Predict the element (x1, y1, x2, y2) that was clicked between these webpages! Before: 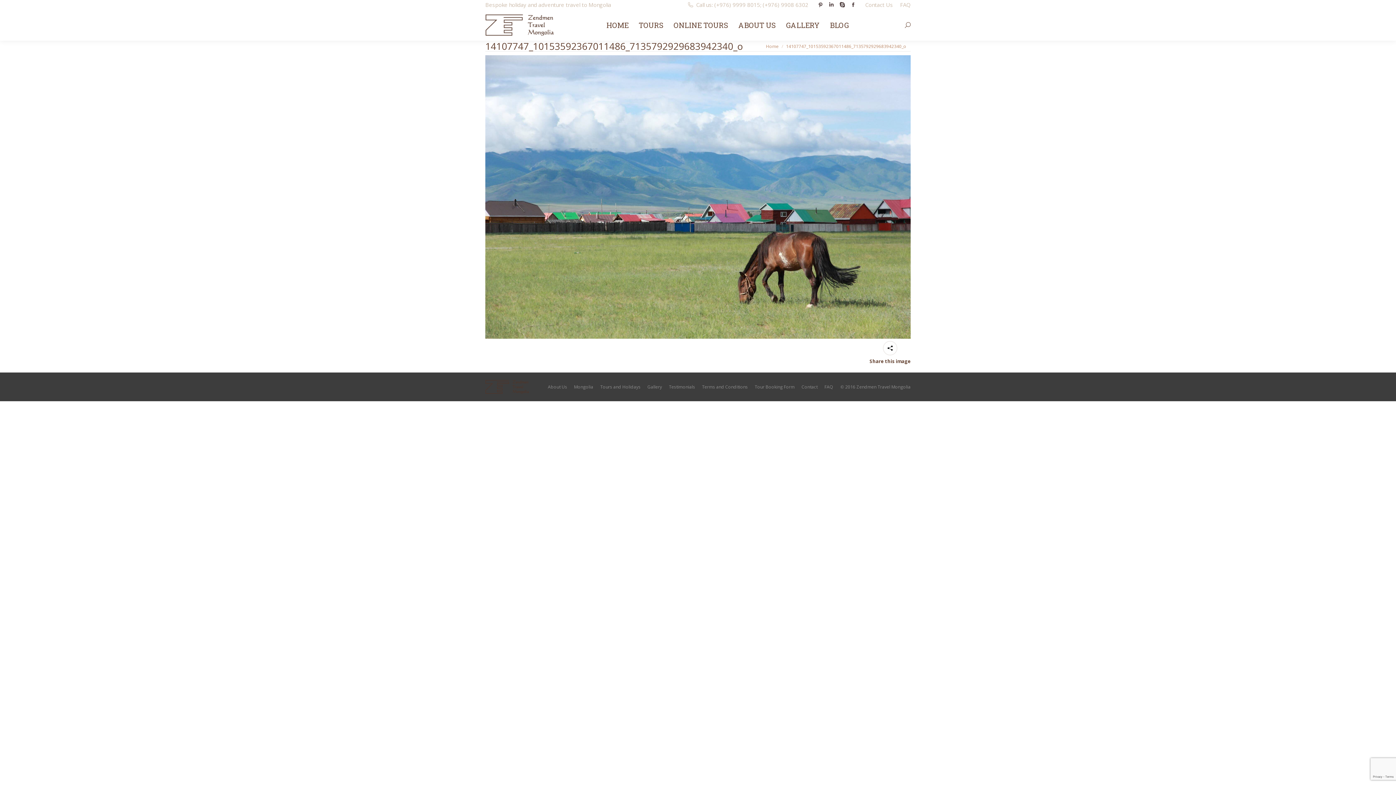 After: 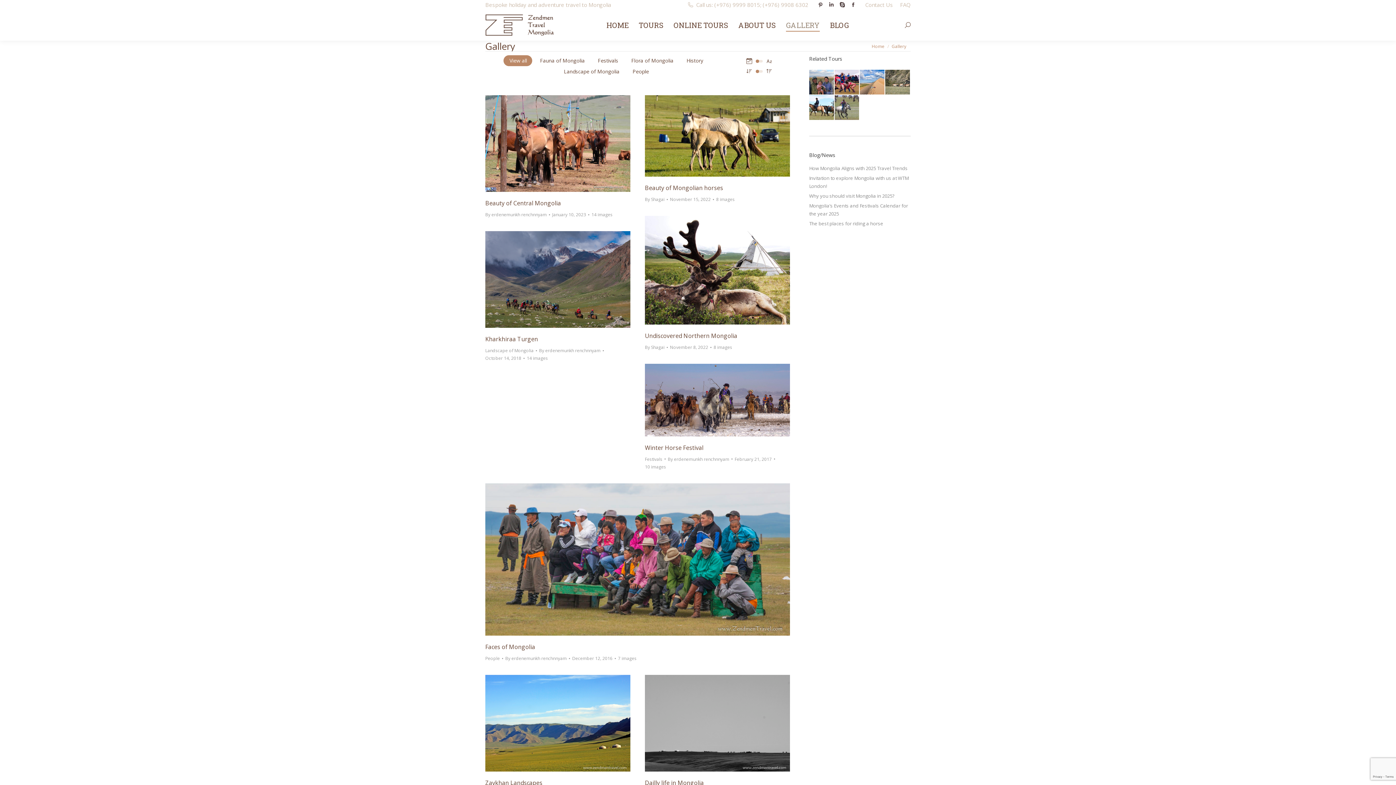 Action: bbox: (647, 383, 662, 390) label: Gallery